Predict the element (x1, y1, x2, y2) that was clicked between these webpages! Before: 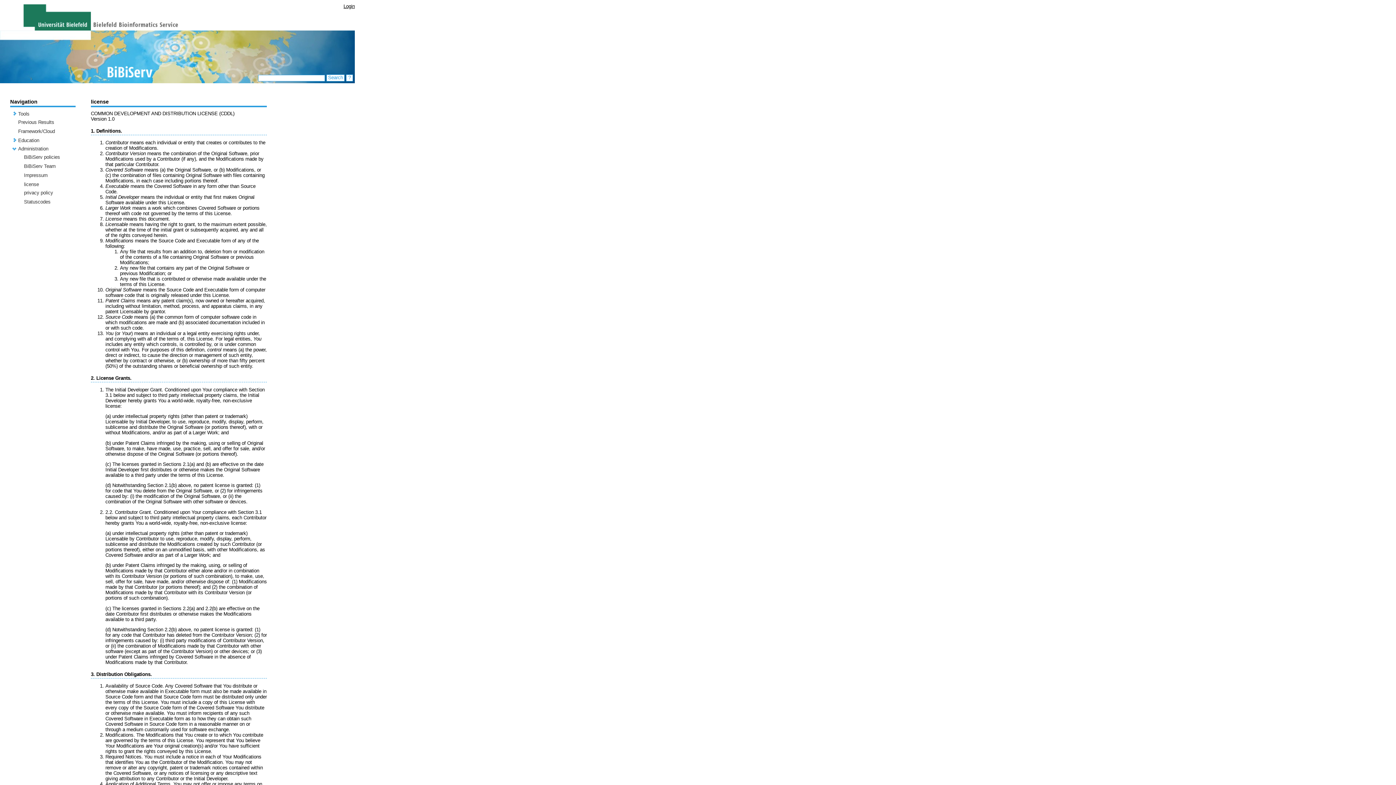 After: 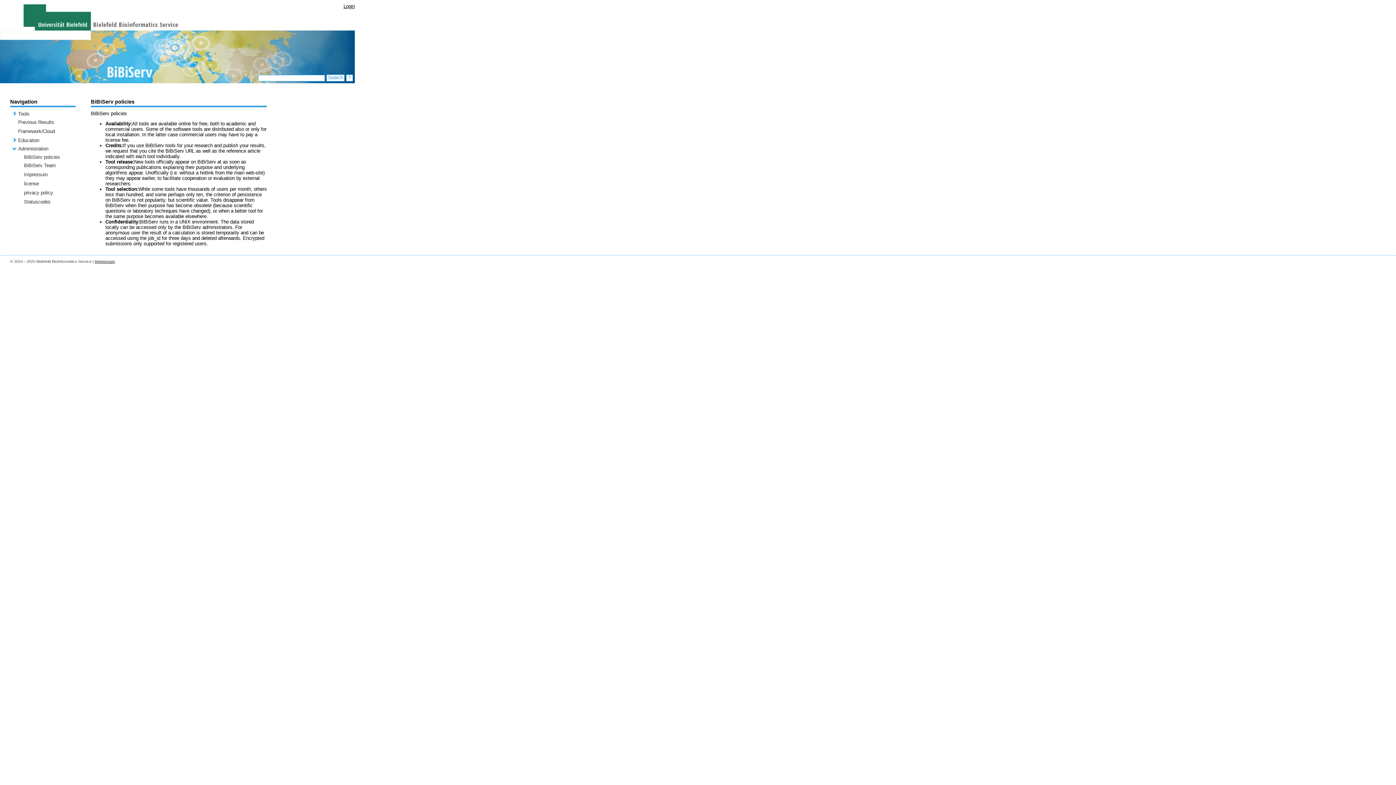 Action: bbox: (24, 154, 60, 160) label: BiBiServ policies